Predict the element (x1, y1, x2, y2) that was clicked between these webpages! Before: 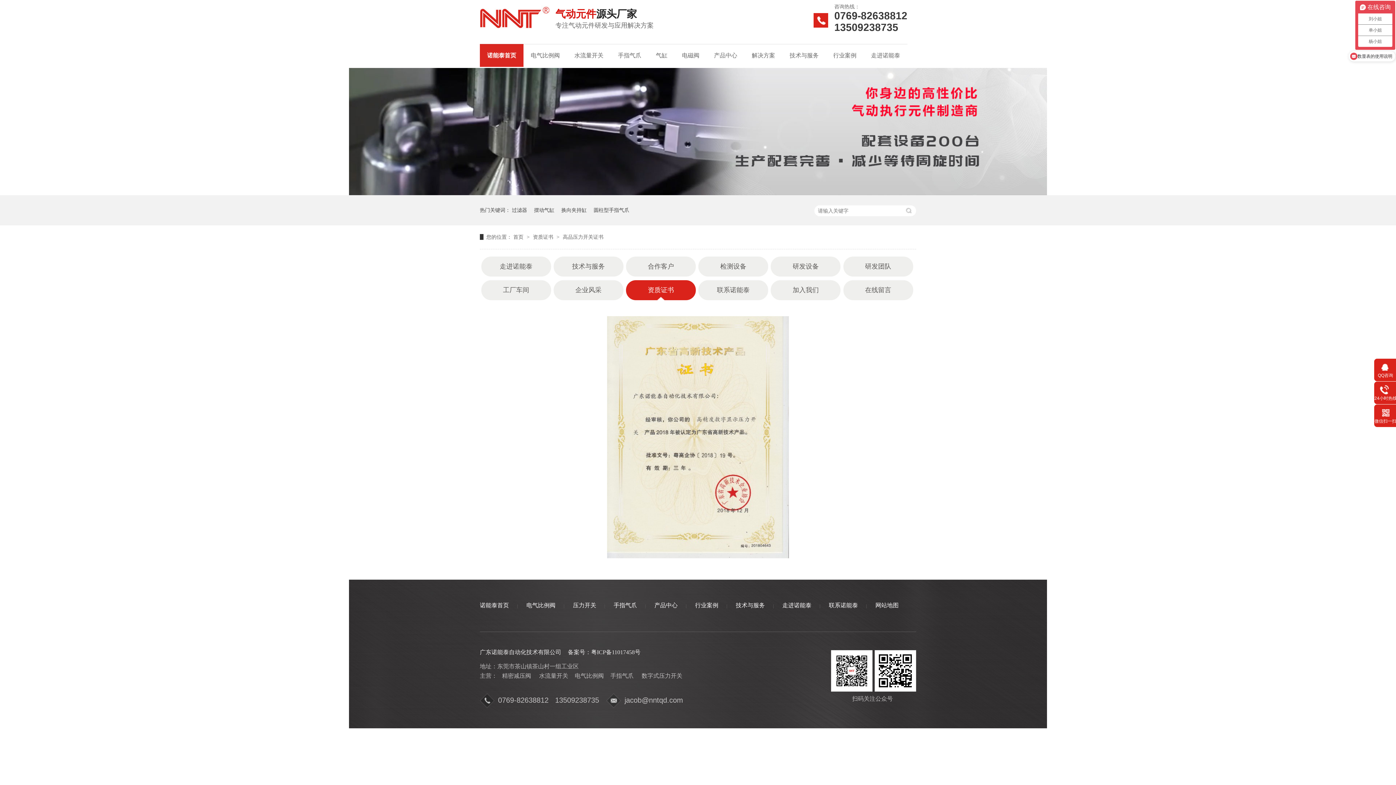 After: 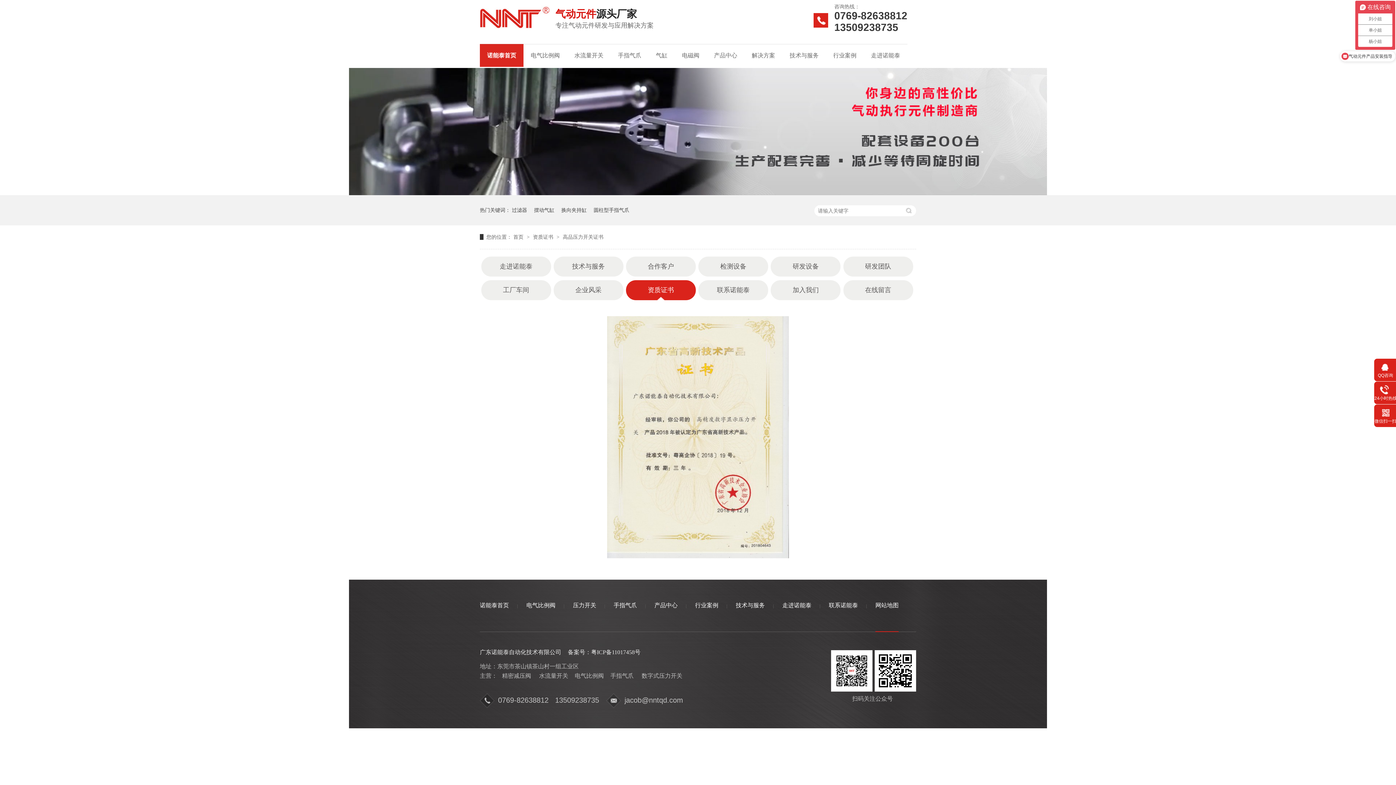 Action: bbox: (875, 580, 898, 631) label: 网站地图